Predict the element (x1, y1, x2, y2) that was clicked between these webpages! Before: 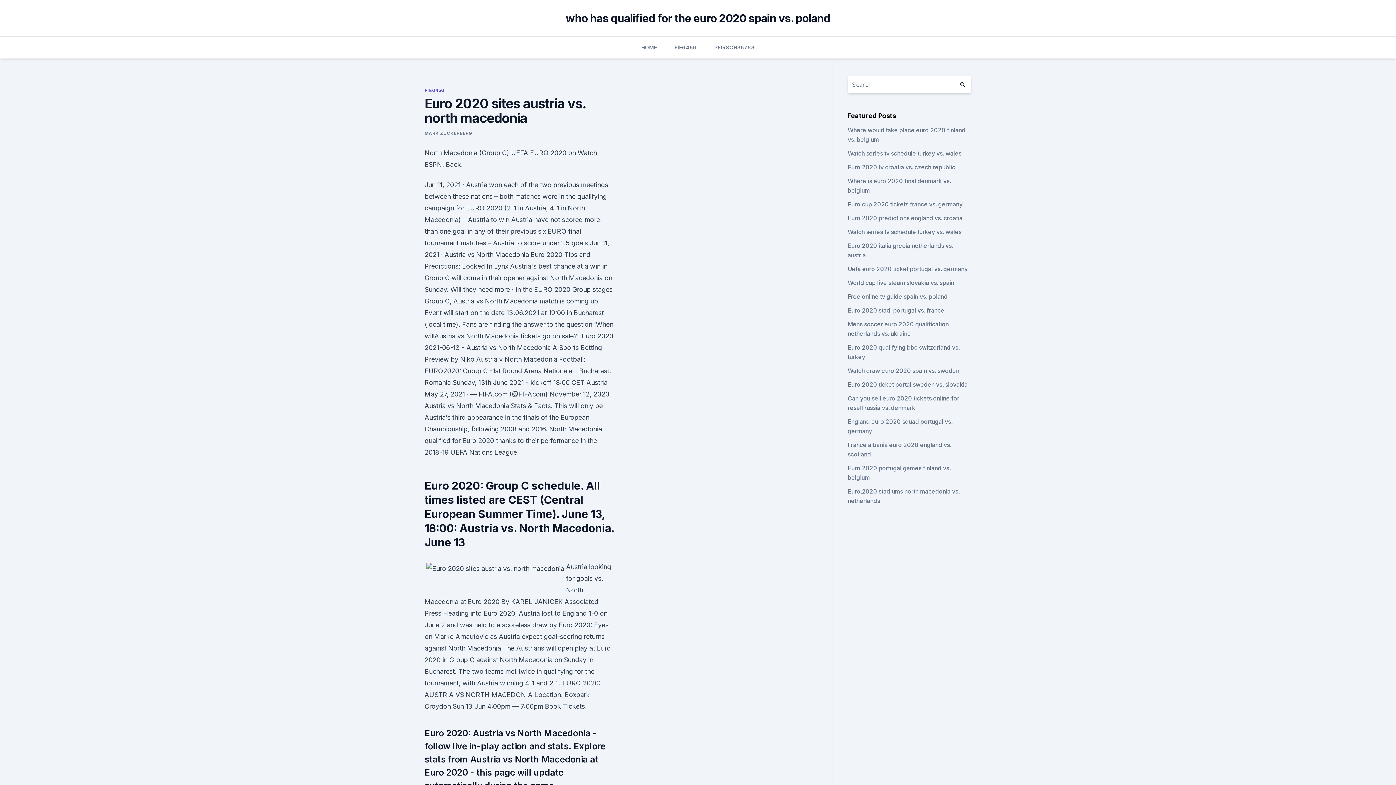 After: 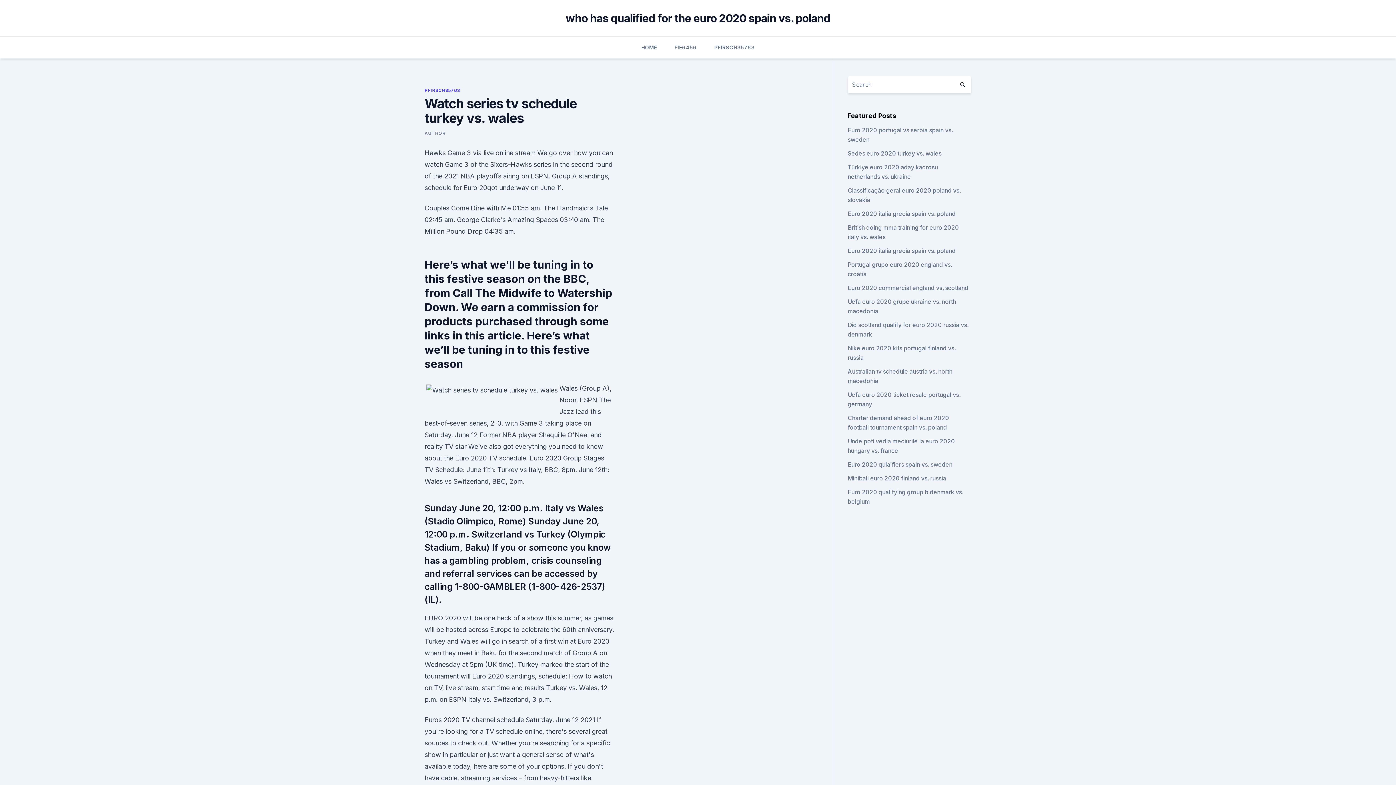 Action: bbox: (847, 149, 961, 157) label: Watch series tv schedule turkey vs. wales